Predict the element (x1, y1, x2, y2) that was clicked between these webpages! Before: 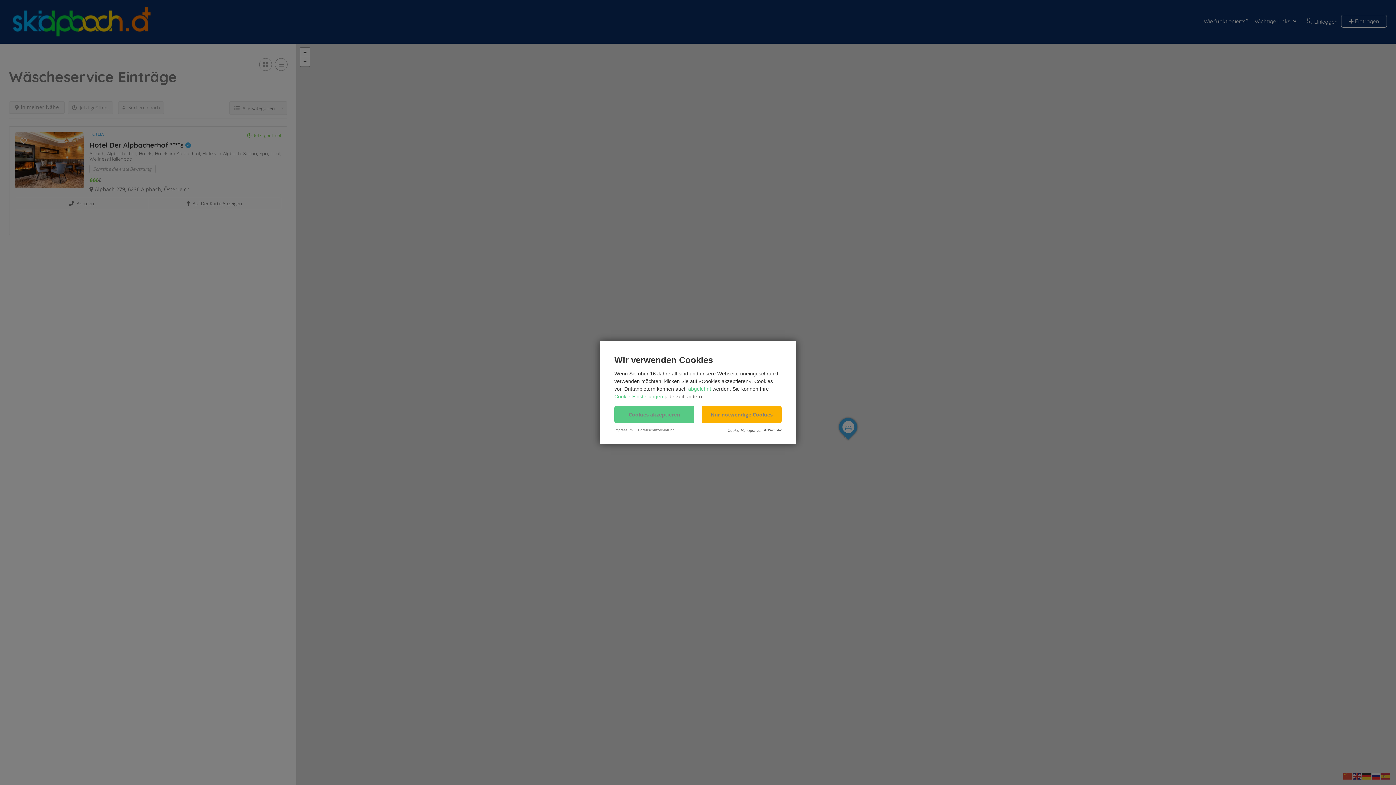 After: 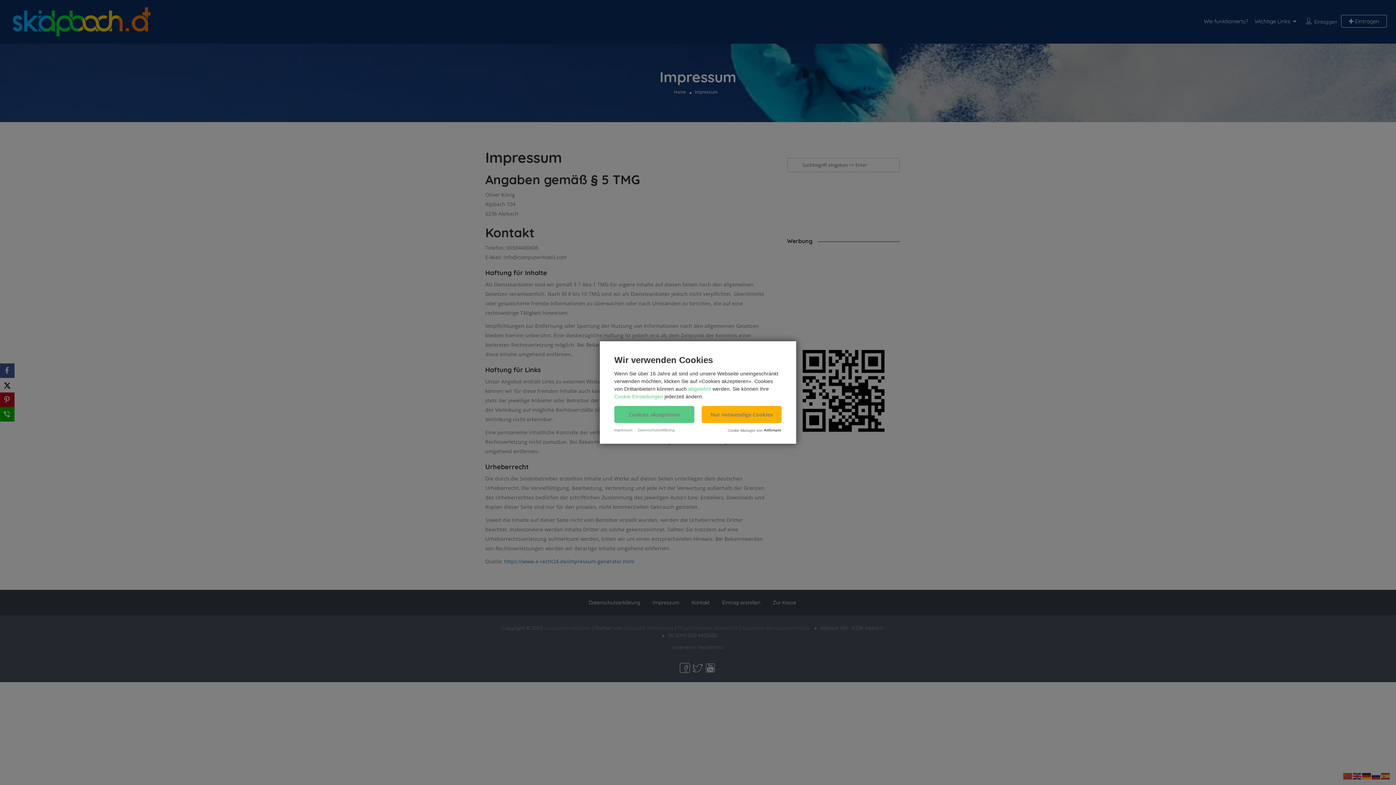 Action: label: Impressum bbox: (614, 428, 632, 432)